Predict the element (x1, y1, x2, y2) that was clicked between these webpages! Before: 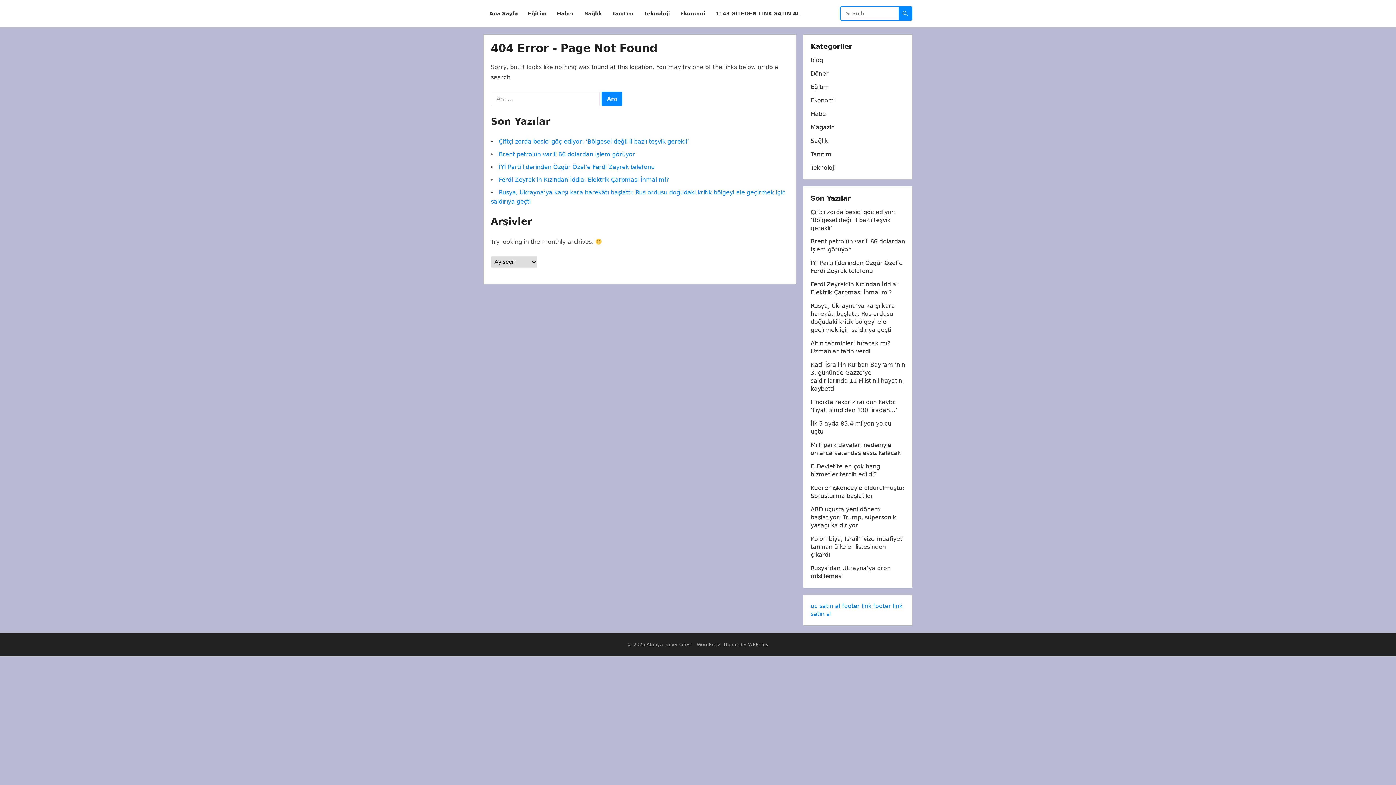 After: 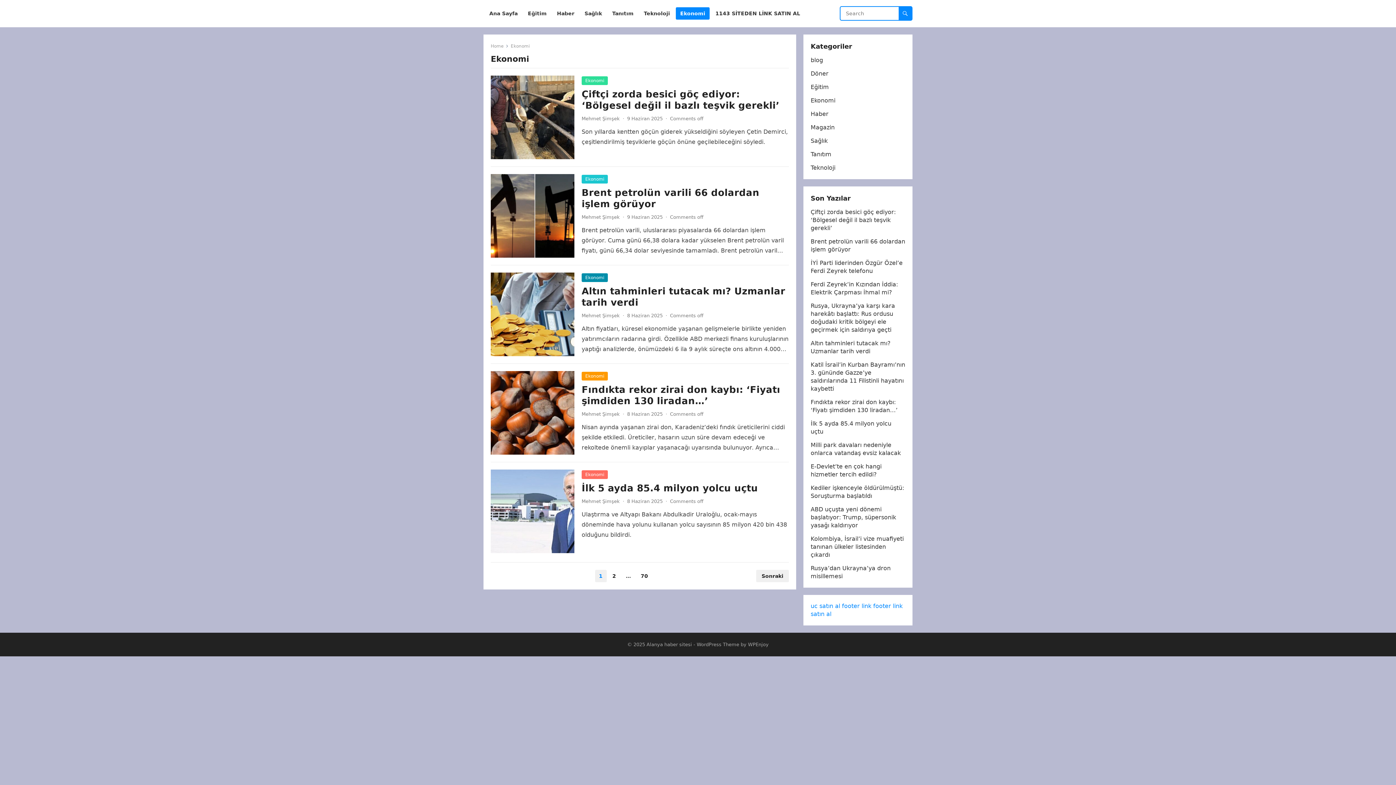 Action: label: Ekonomi bbox: (810, 97, 835, 104)